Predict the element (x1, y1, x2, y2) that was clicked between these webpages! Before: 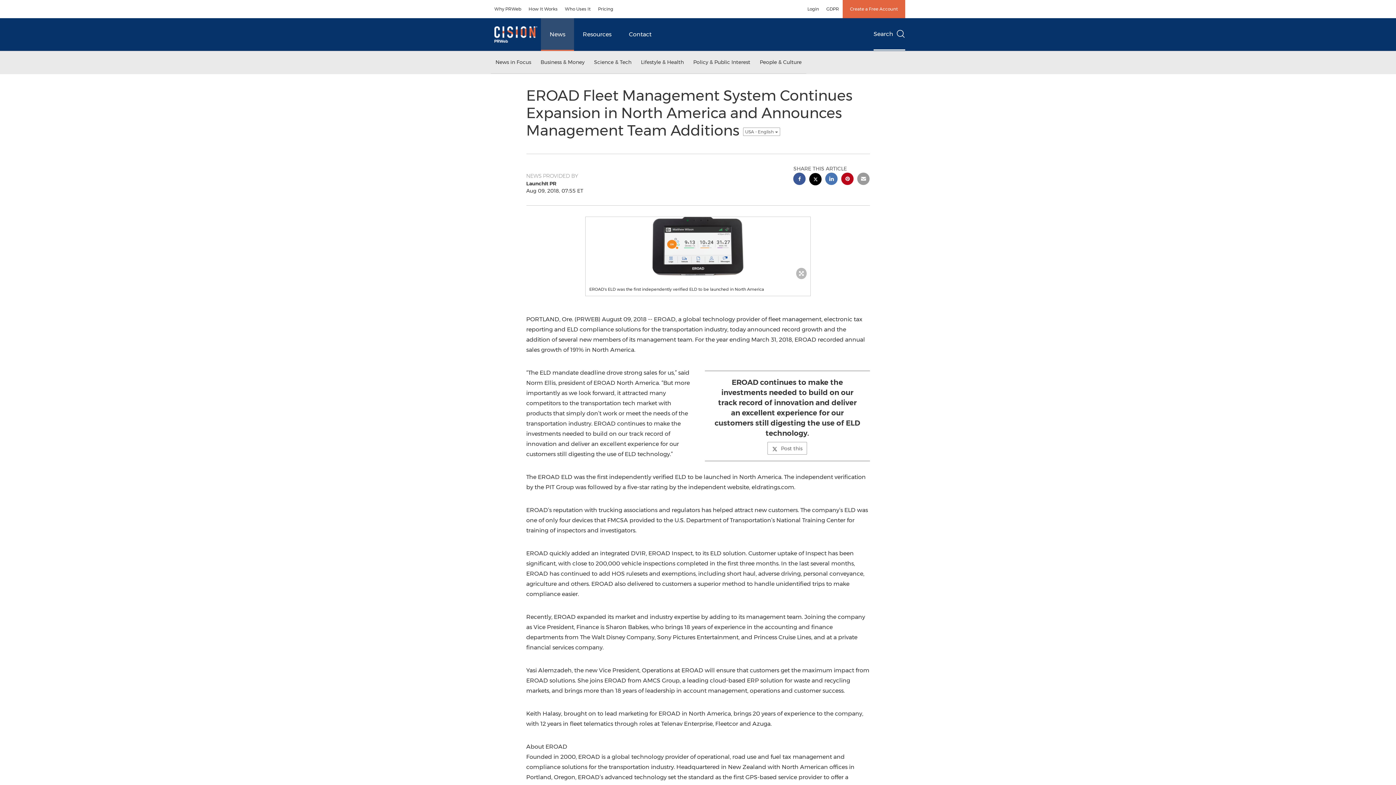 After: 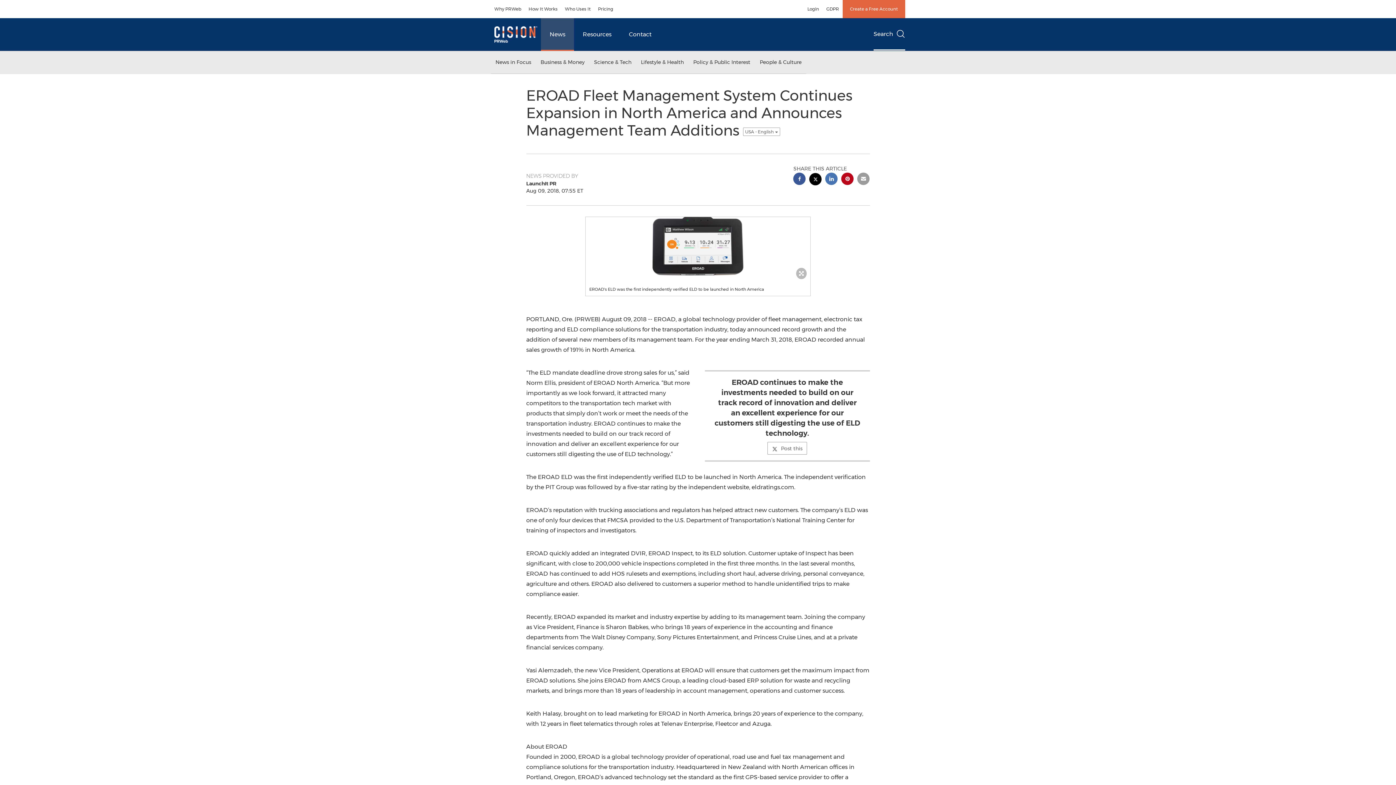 Action: bbox: (825, 172, 837, 186) label: linkedin sharing